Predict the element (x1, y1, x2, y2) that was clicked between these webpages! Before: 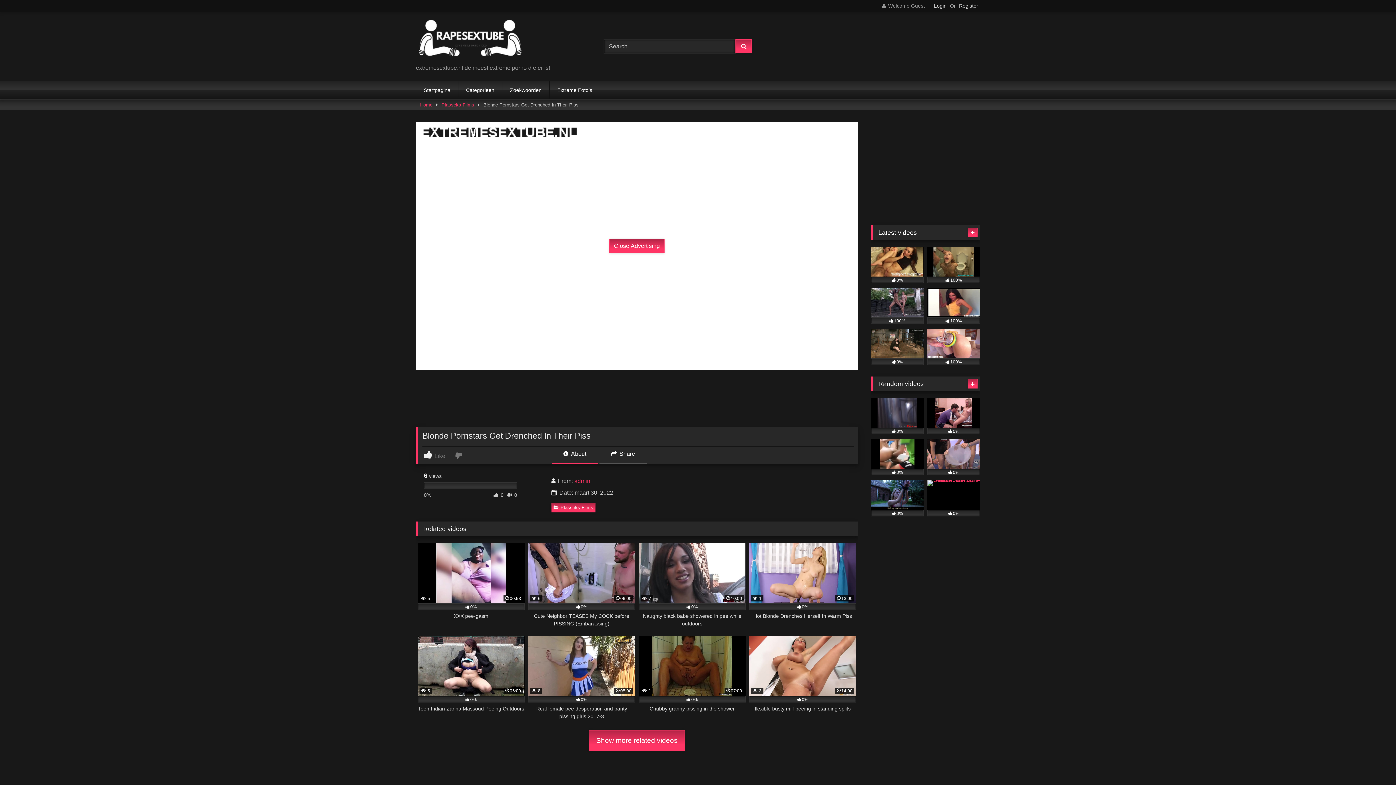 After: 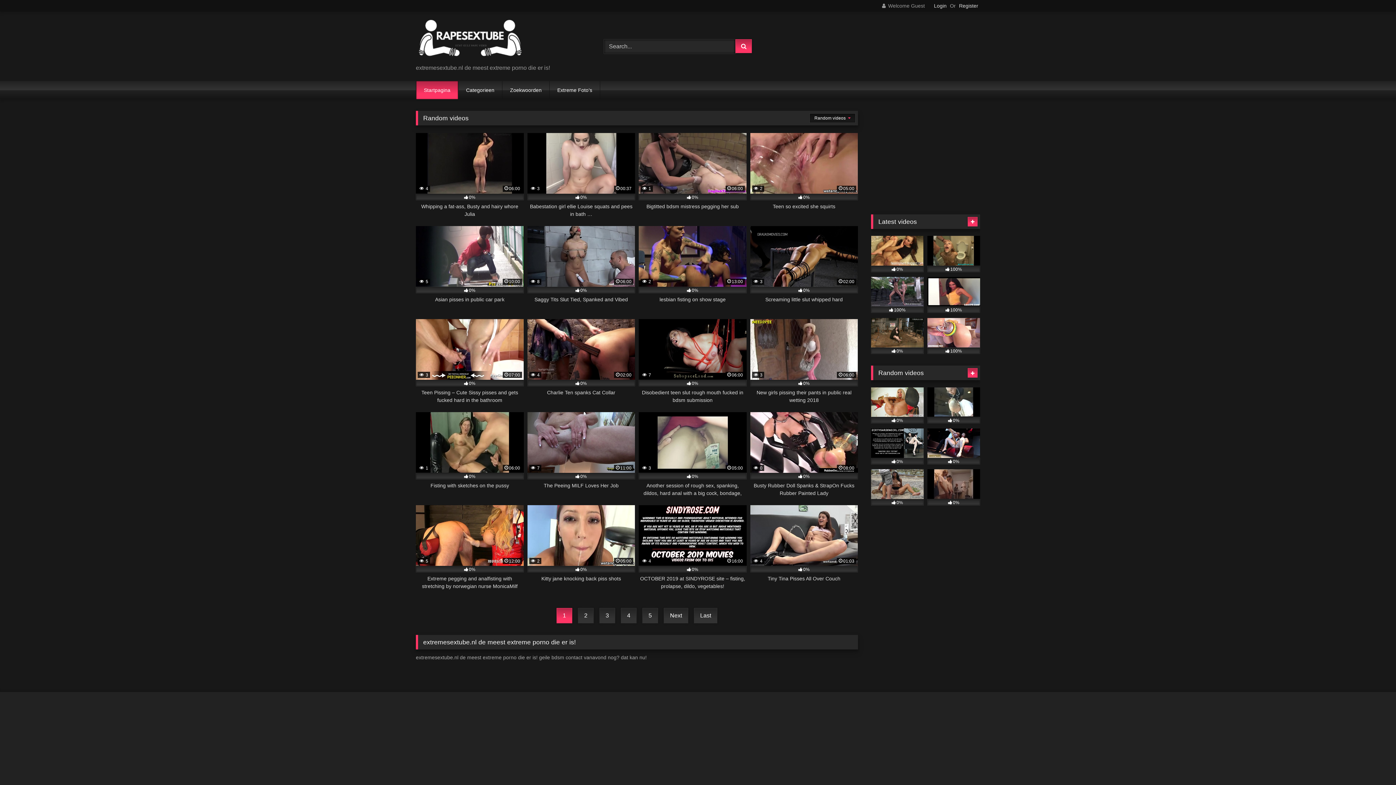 Action: bbox: (967, 379, 977, 388)